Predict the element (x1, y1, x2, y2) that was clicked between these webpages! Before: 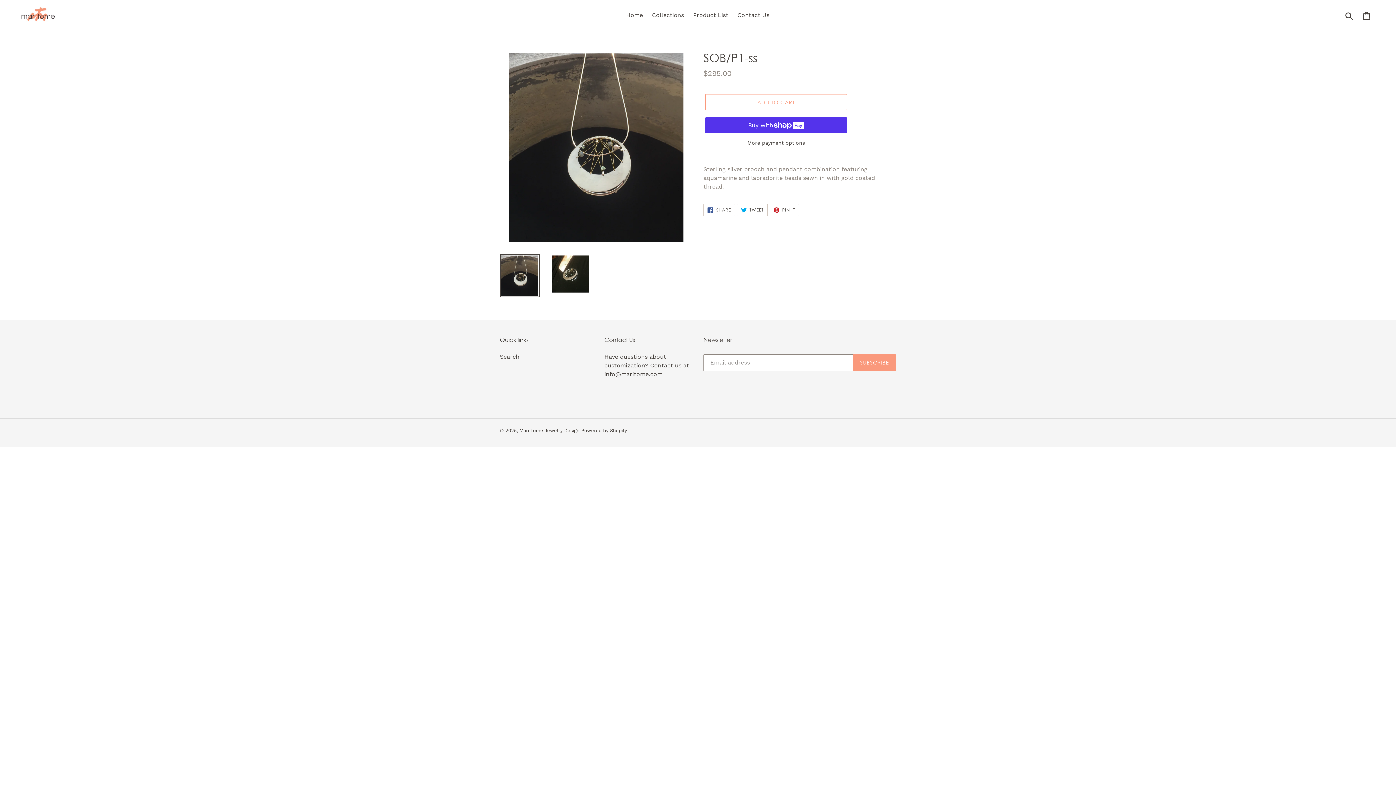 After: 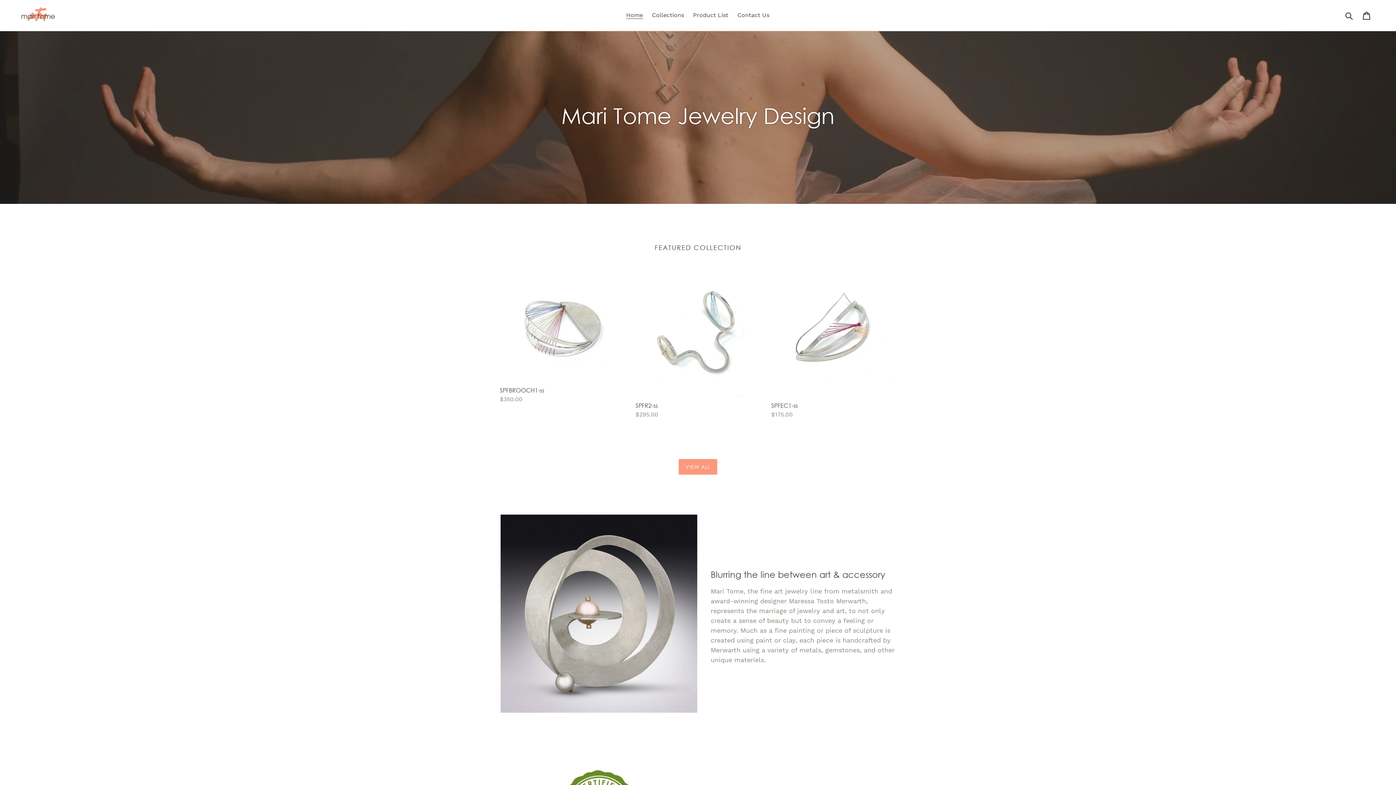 Action: label: Home bbox: (622, 9, 646, 20)